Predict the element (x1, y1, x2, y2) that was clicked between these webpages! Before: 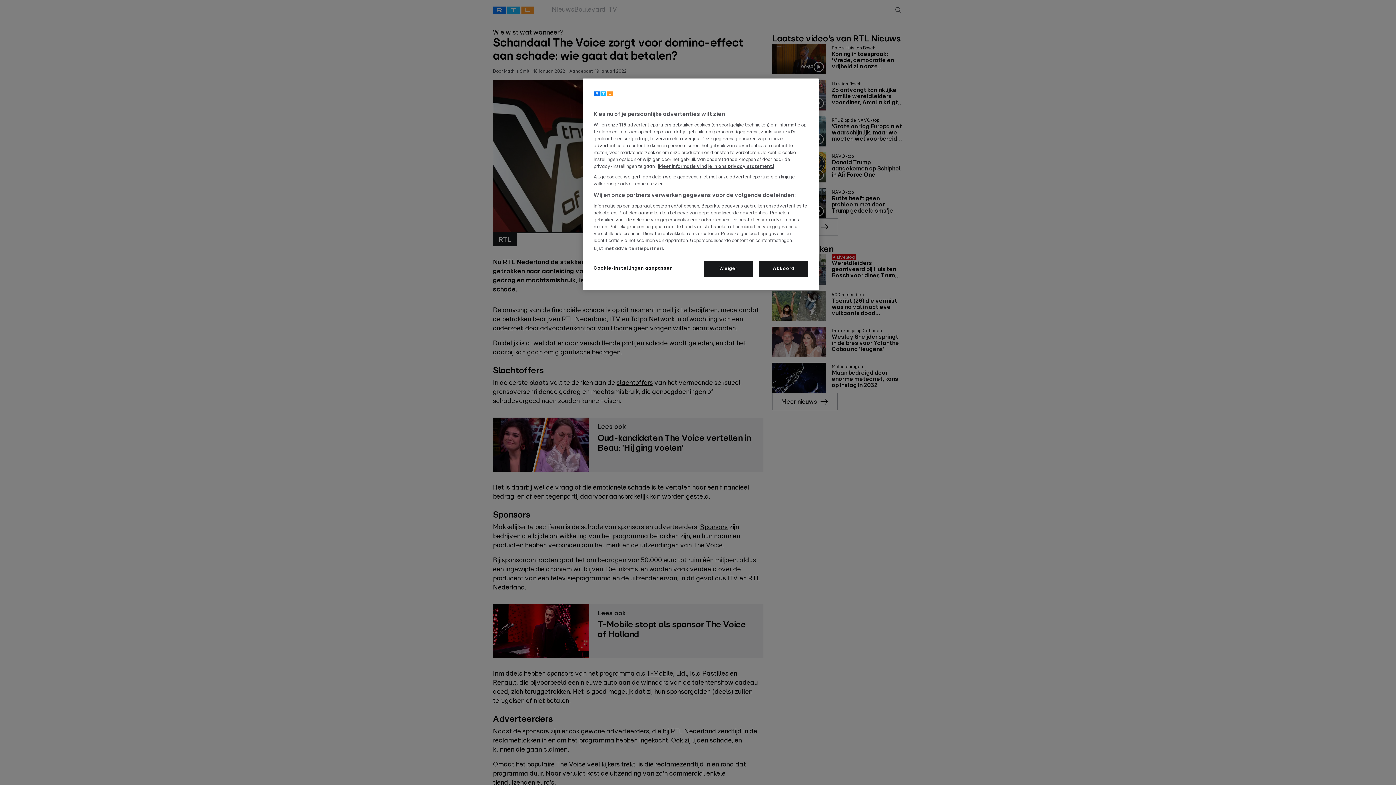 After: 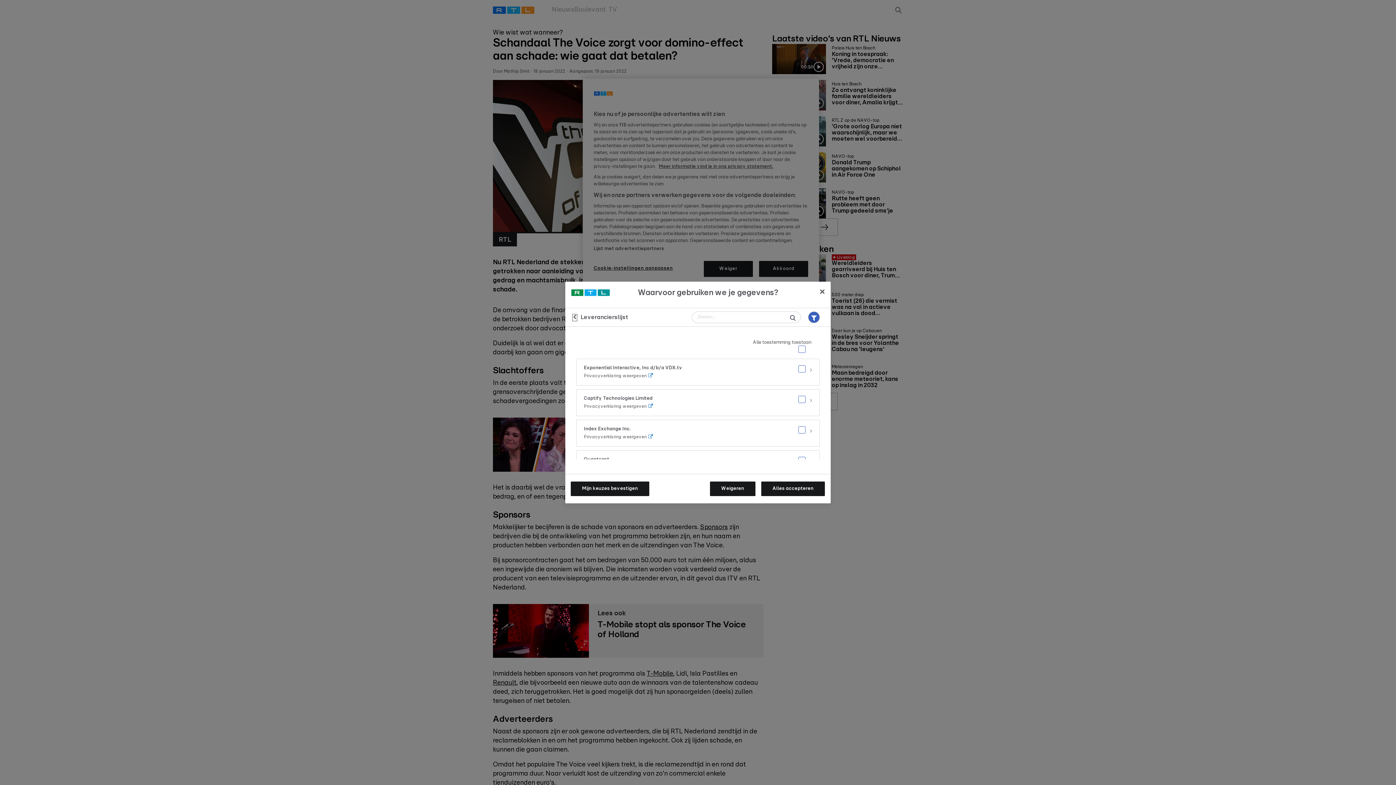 Action: label: Lijst met advertentiepartners bbox: (593, 246, 664, 252)